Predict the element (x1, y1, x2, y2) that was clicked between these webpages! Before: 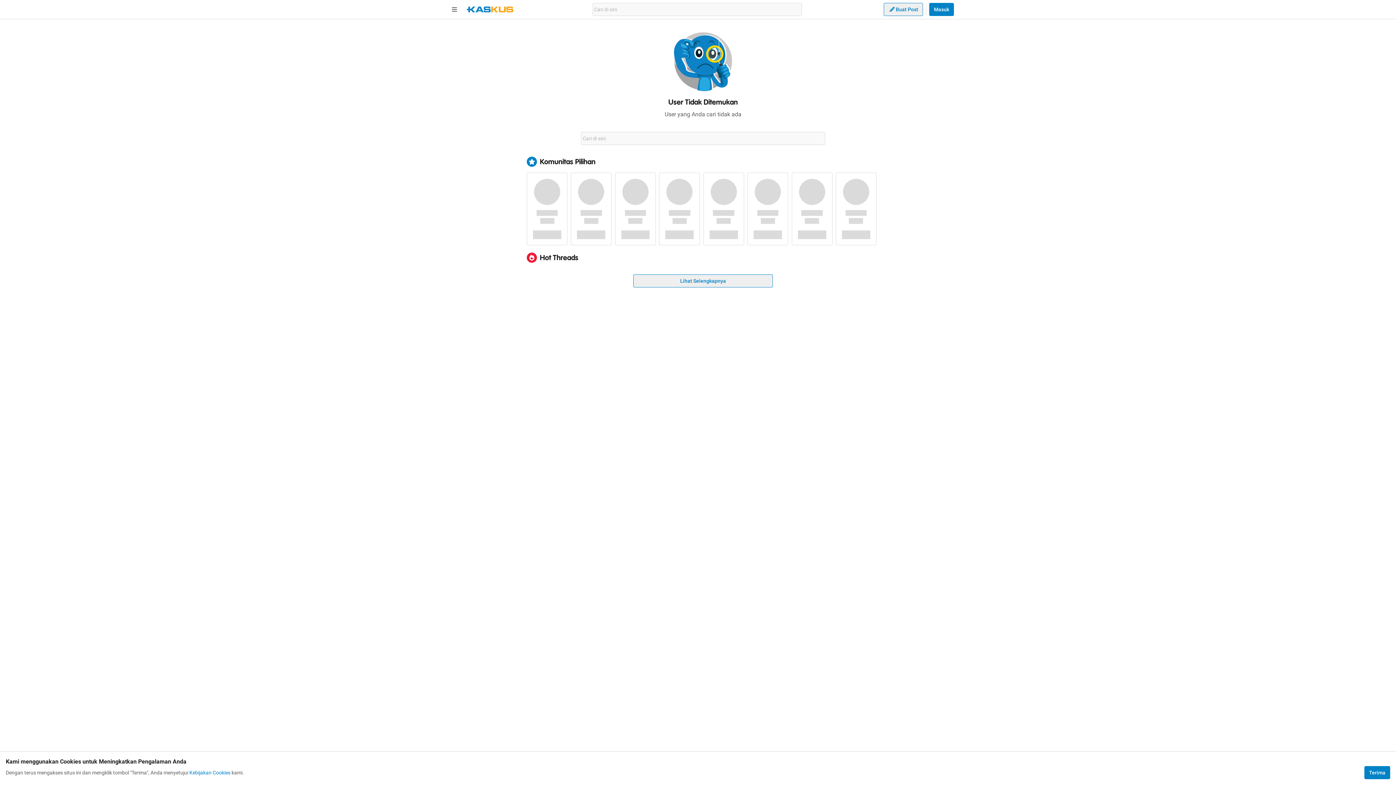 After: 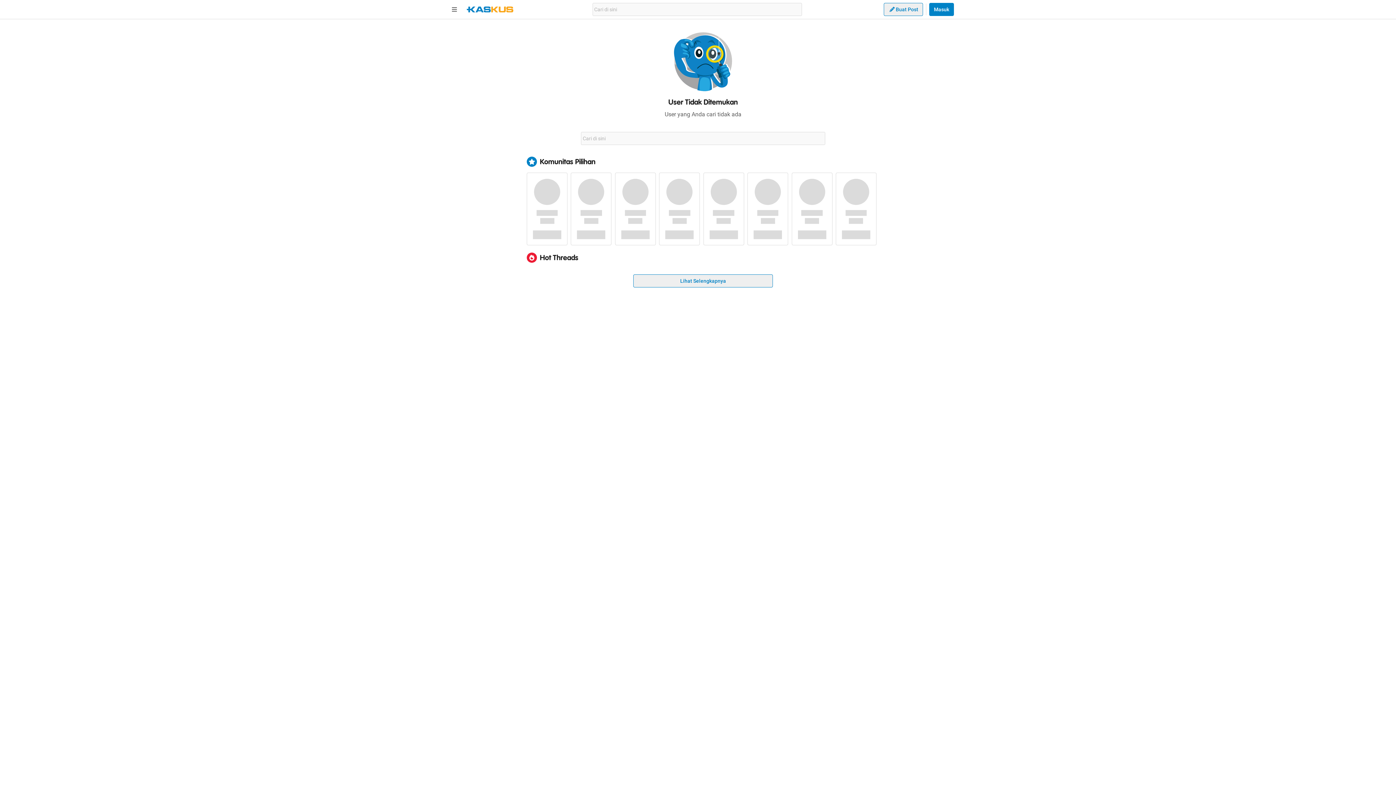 Action: bbox: (1364, 766, 1390, 779) label: Terima